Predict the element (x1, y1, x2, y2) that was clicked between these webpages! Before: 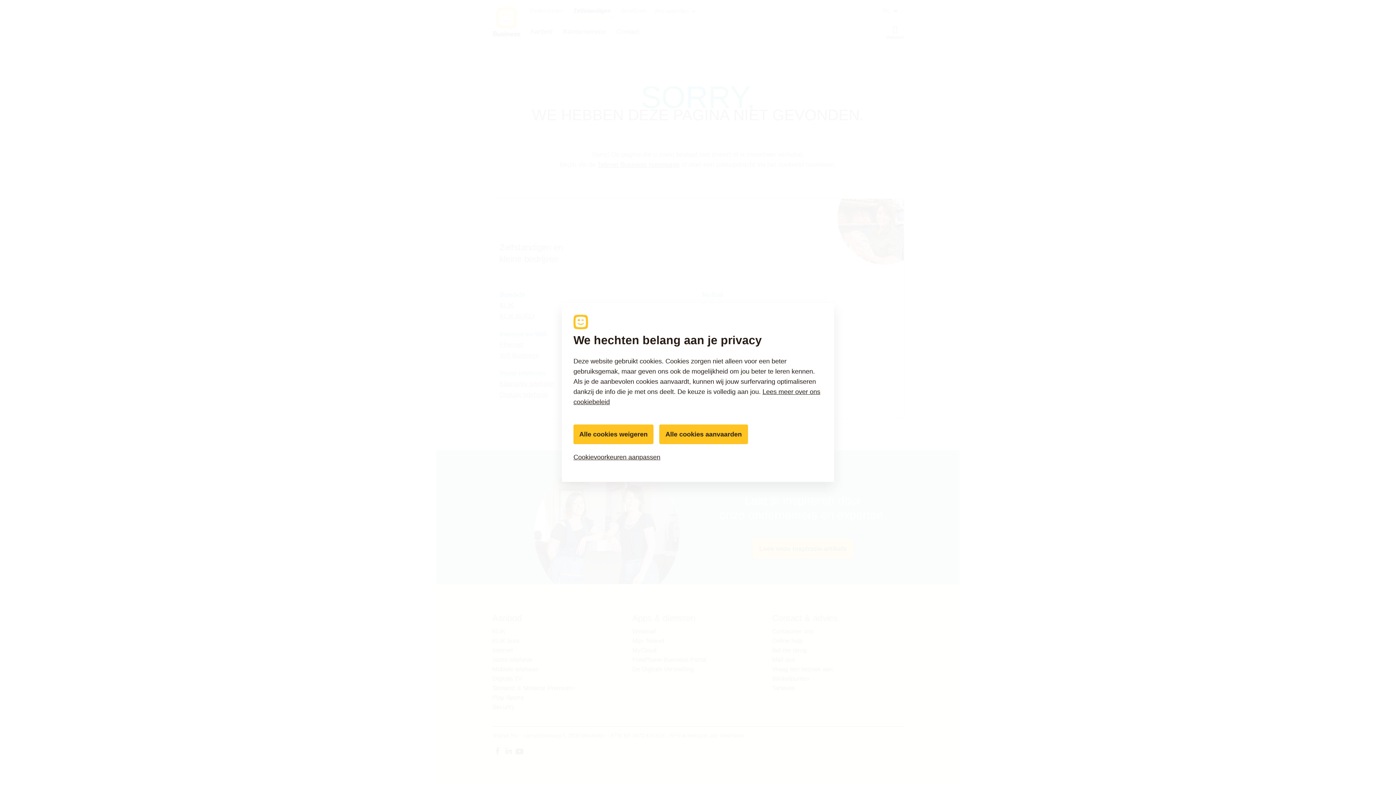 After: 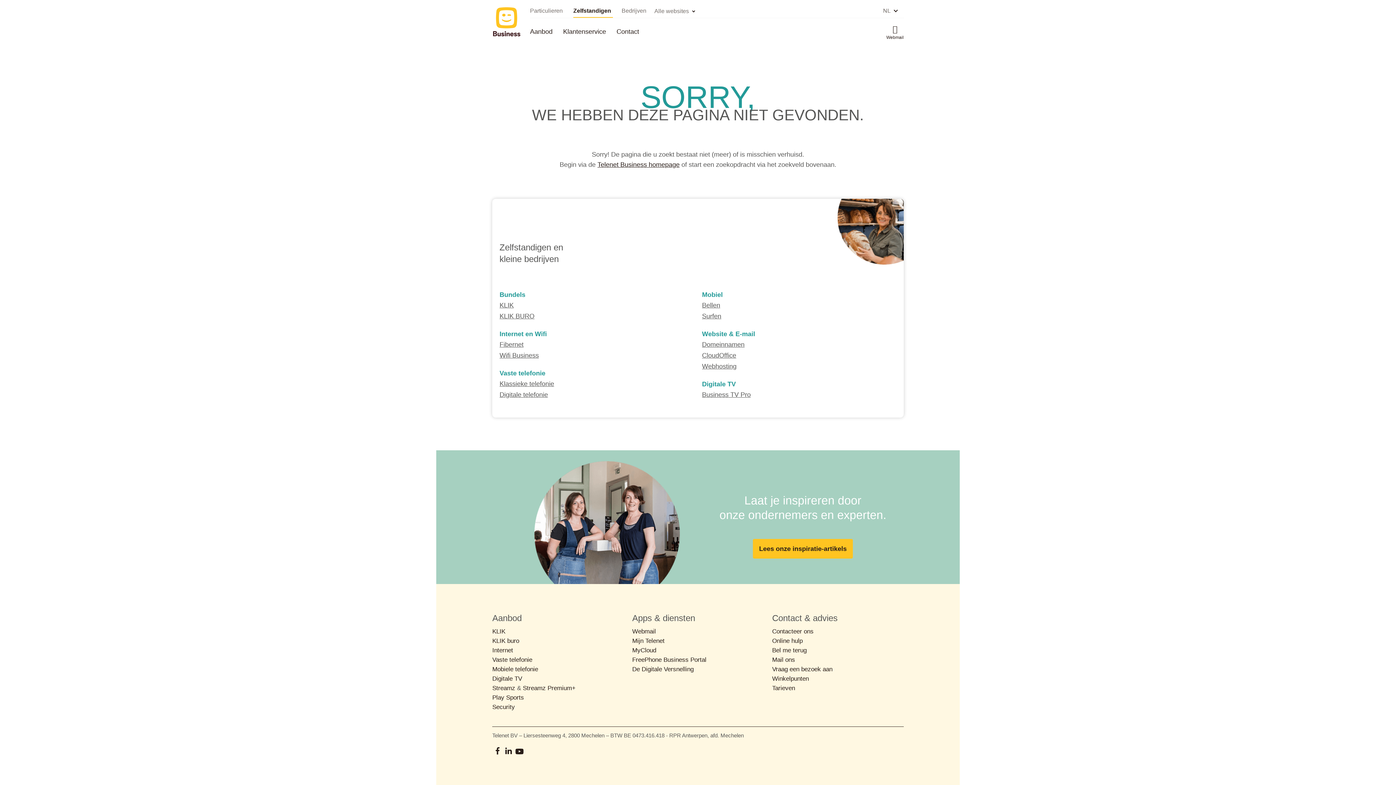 Action: label: Alle cookies aanvaarden bbox: (659, 424, 748, 444)